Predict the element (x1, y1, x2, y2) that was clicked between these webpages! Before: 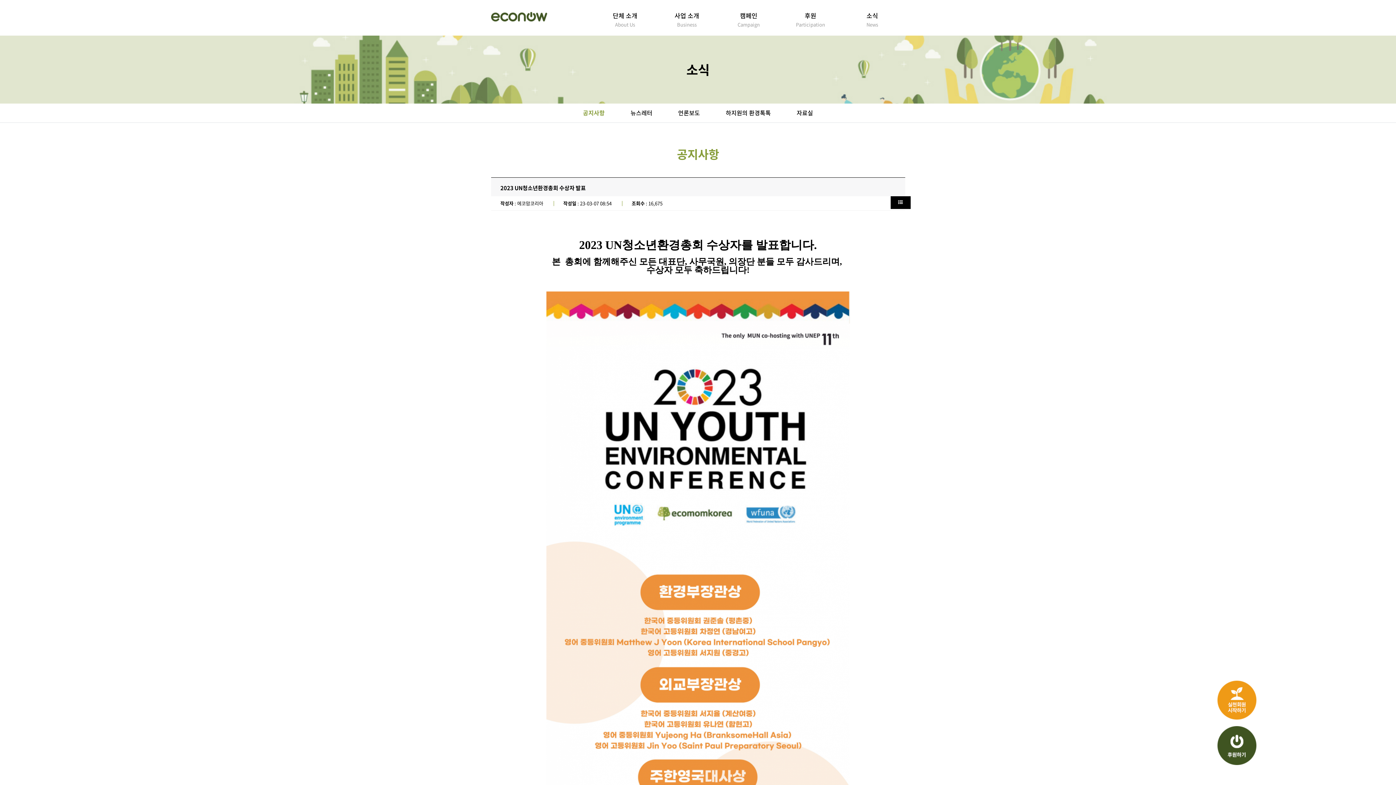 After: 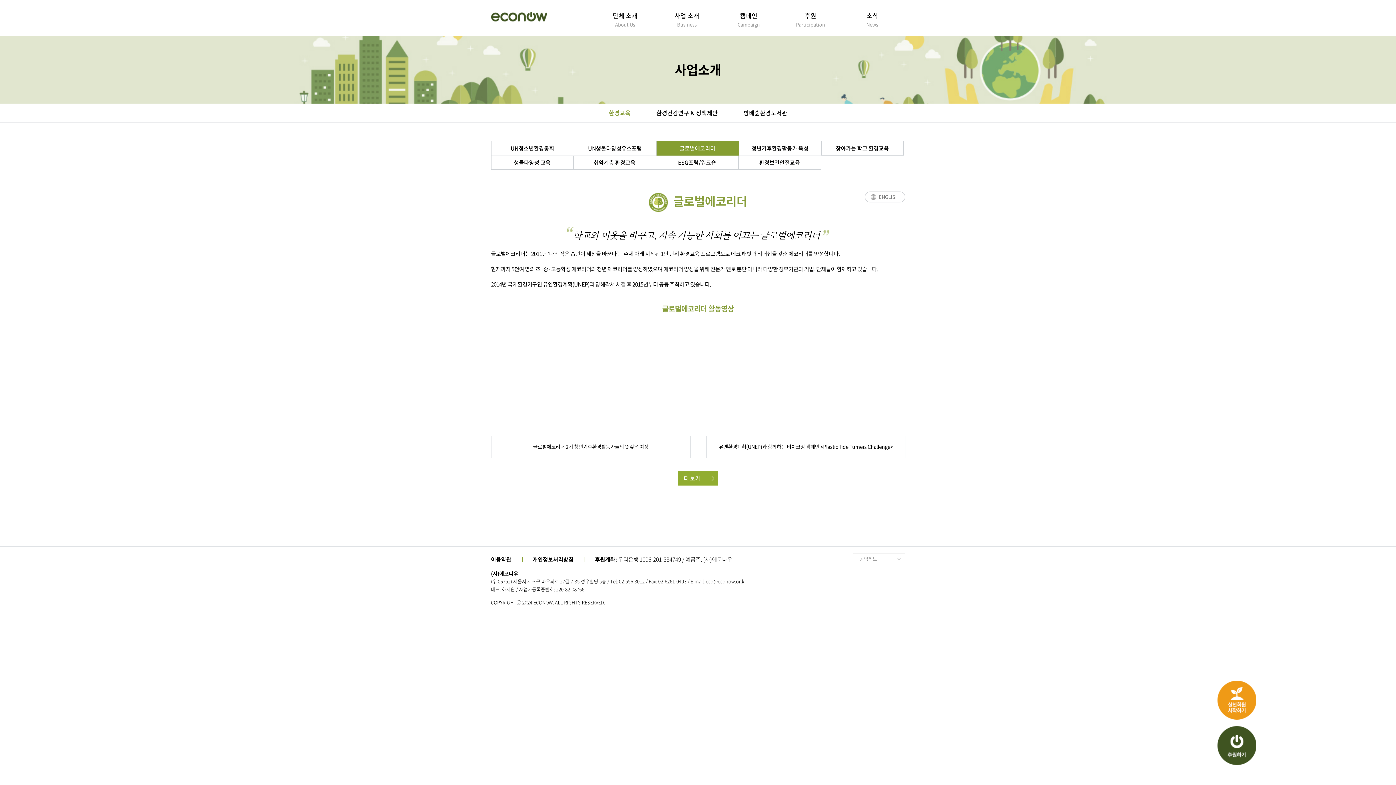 Action: bbox: (656, 10, 718, 35) label: 사업 소개
Business